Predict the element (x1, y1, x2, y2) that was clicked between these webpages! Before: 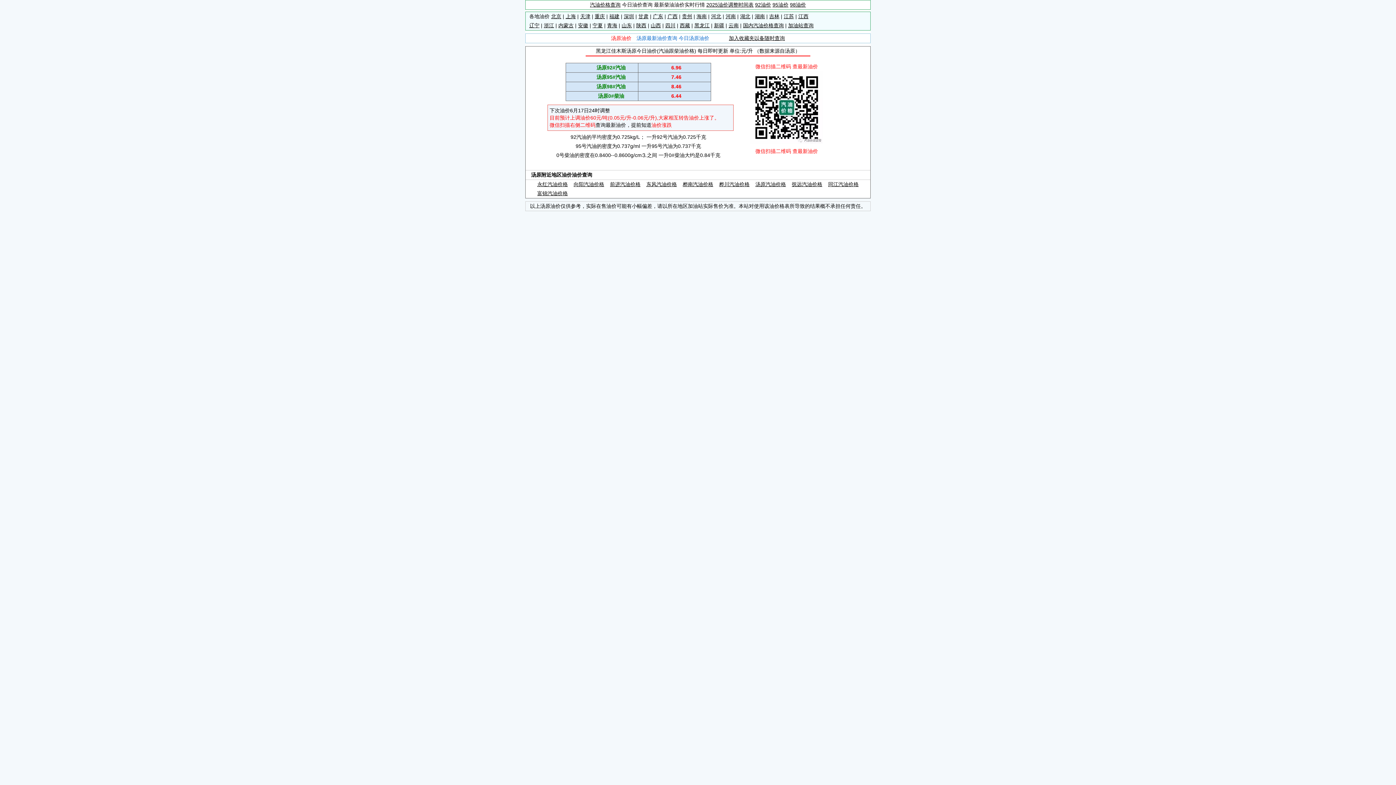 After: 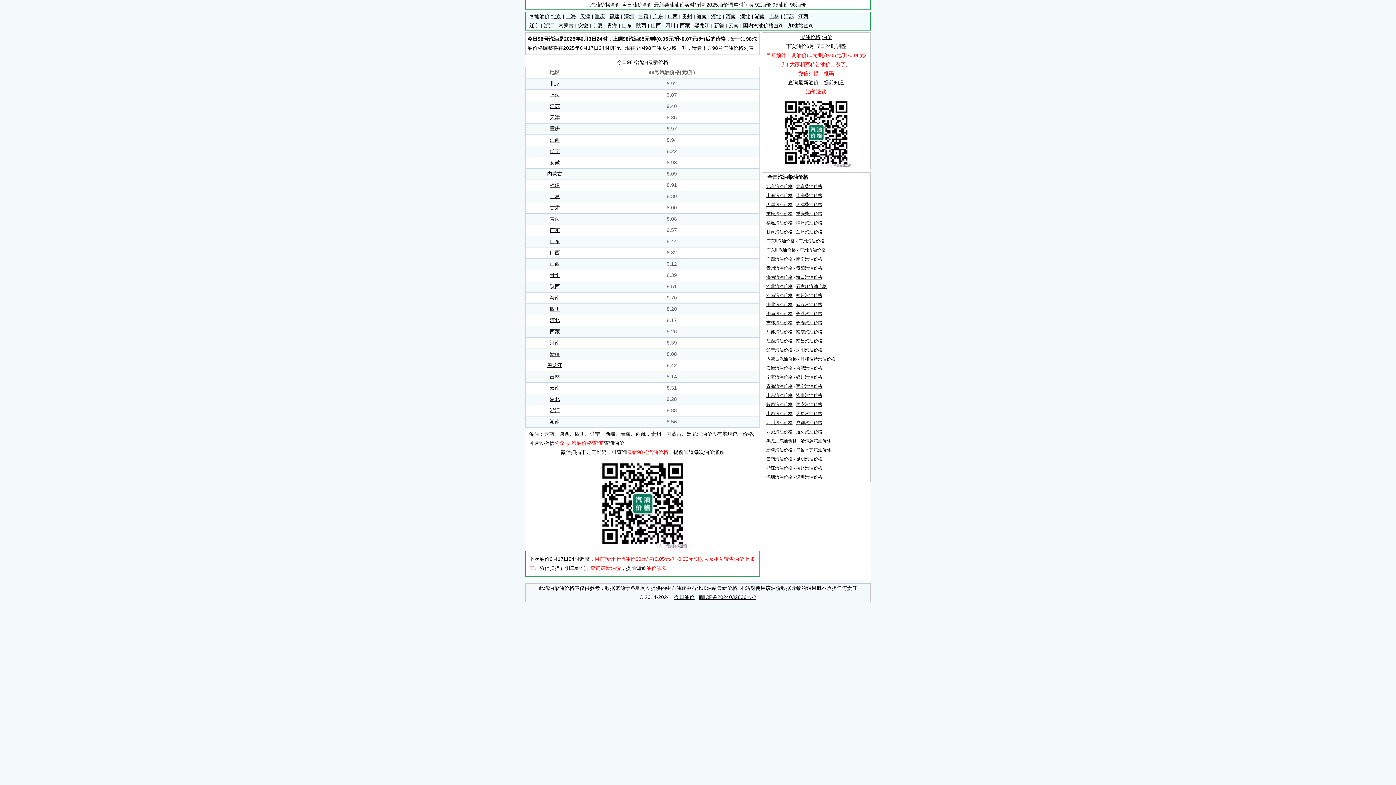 Action: bbox: (790, 1, 806, 7) label: 98油价